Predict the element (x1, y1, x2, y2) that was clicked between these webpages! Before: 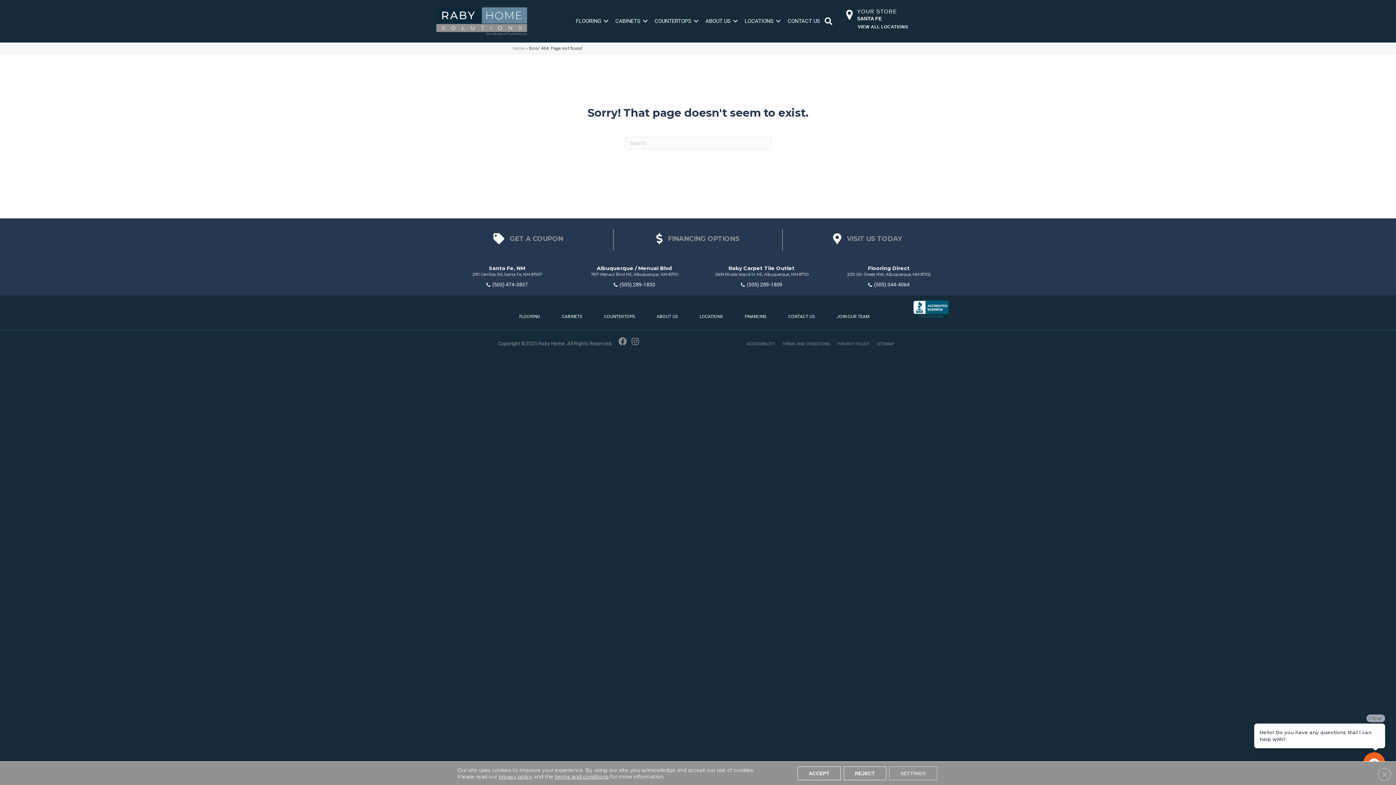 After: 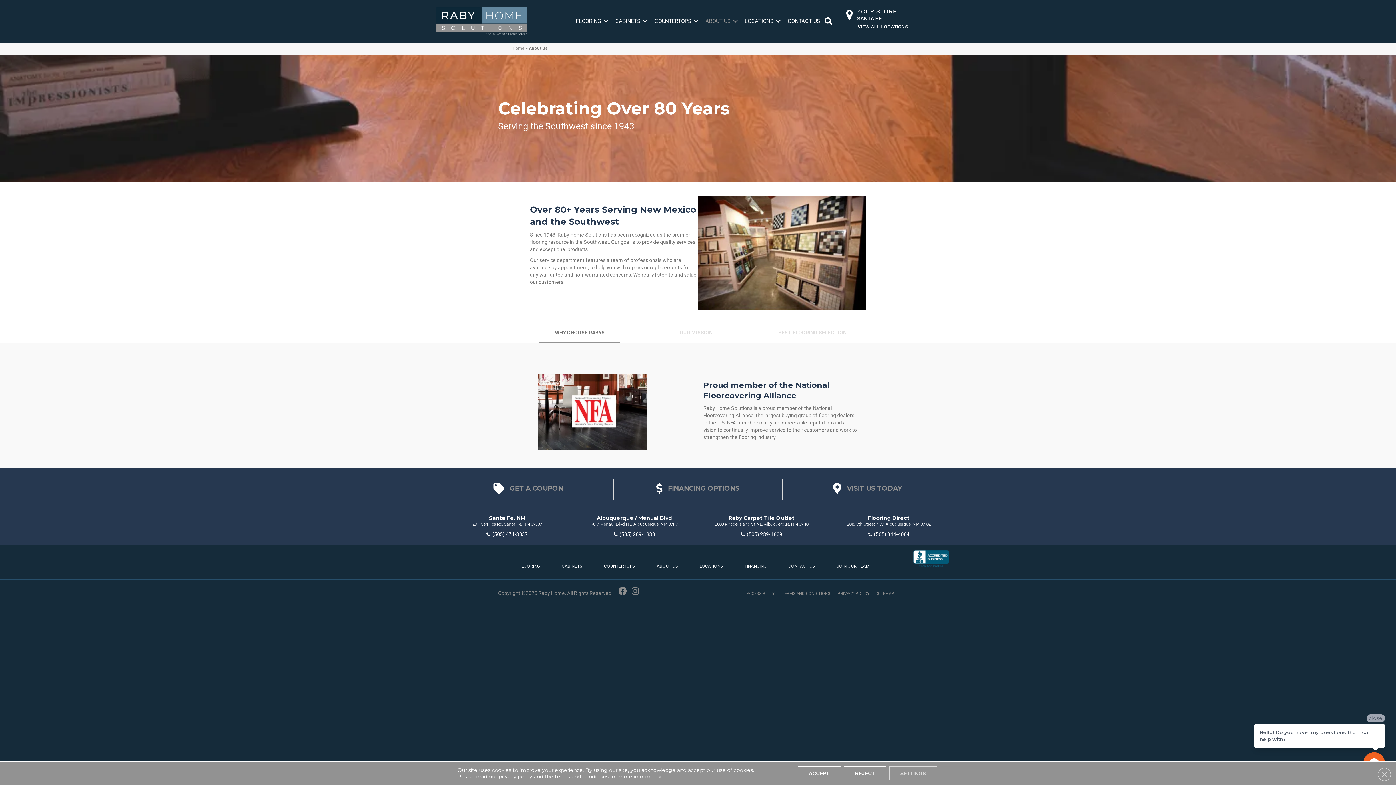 Action: bbox: (653, 312, 681, 320) label: ABOUT US